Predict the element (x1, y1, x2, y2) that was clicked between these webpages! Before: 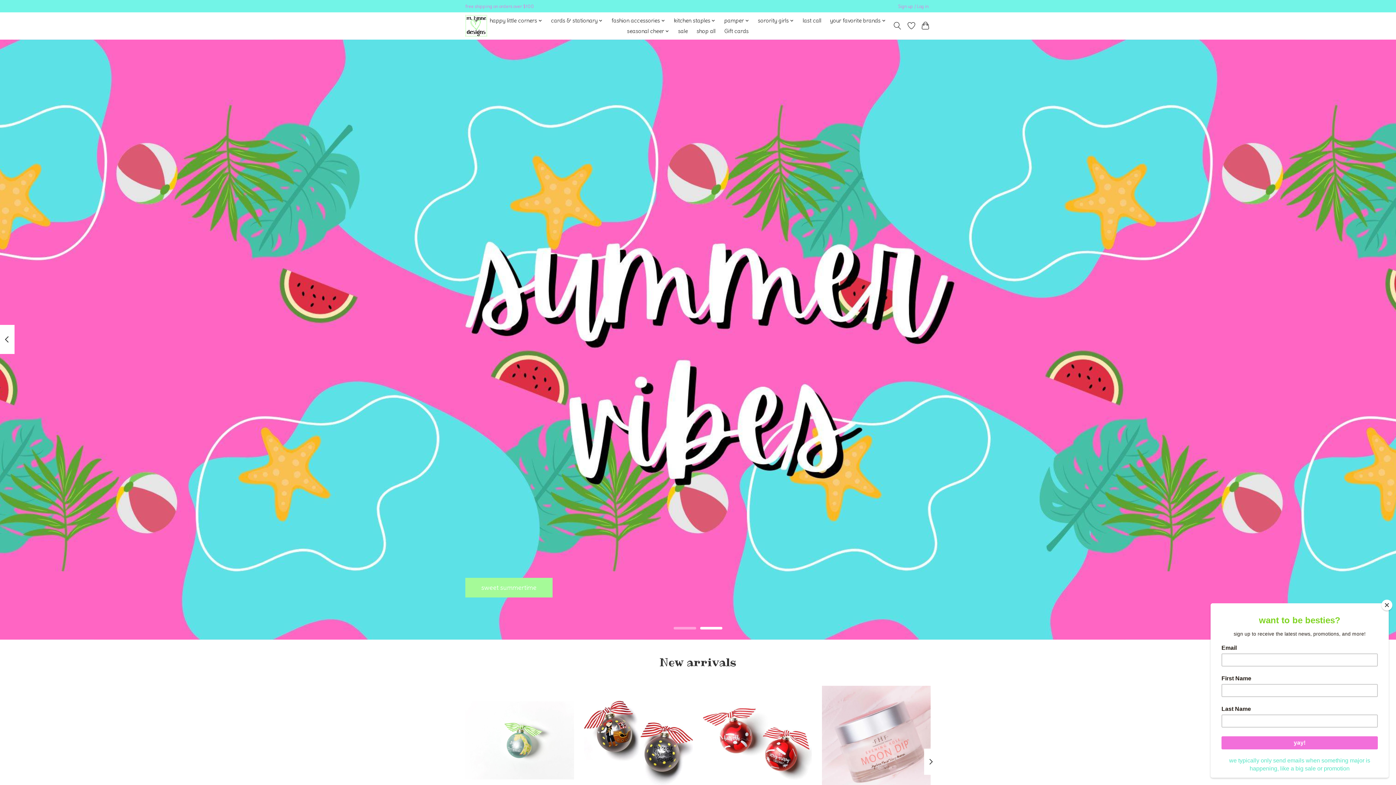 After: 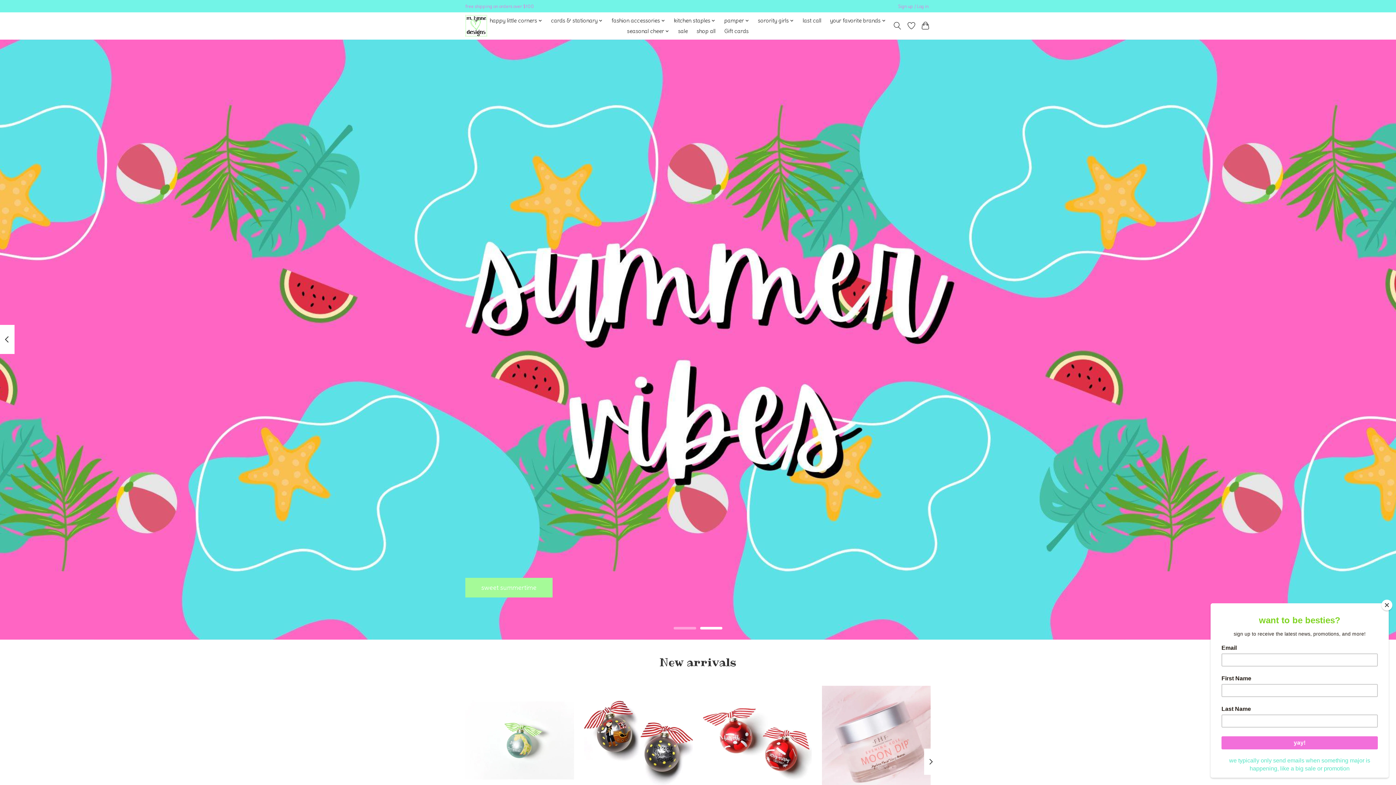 Action: bbox: (465, 15, 487, 36)